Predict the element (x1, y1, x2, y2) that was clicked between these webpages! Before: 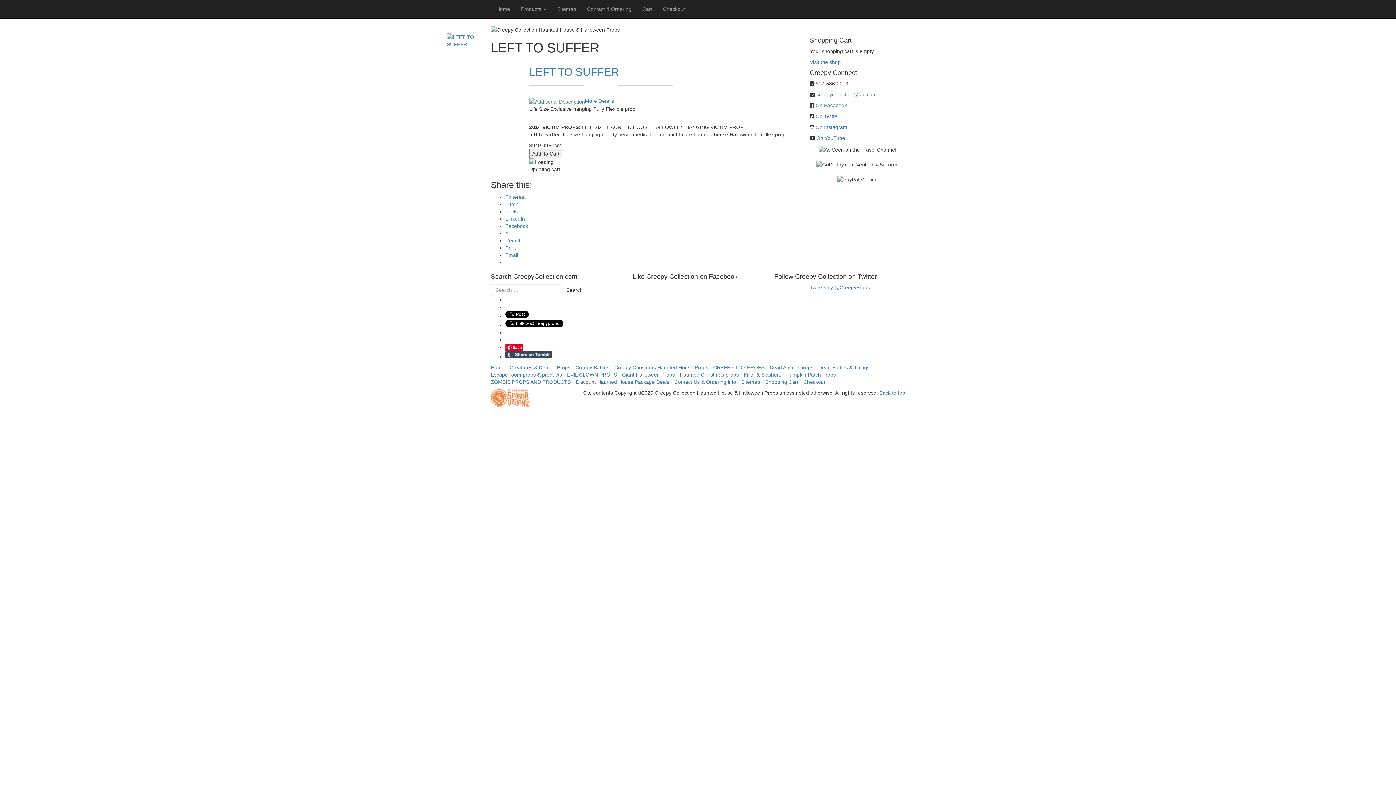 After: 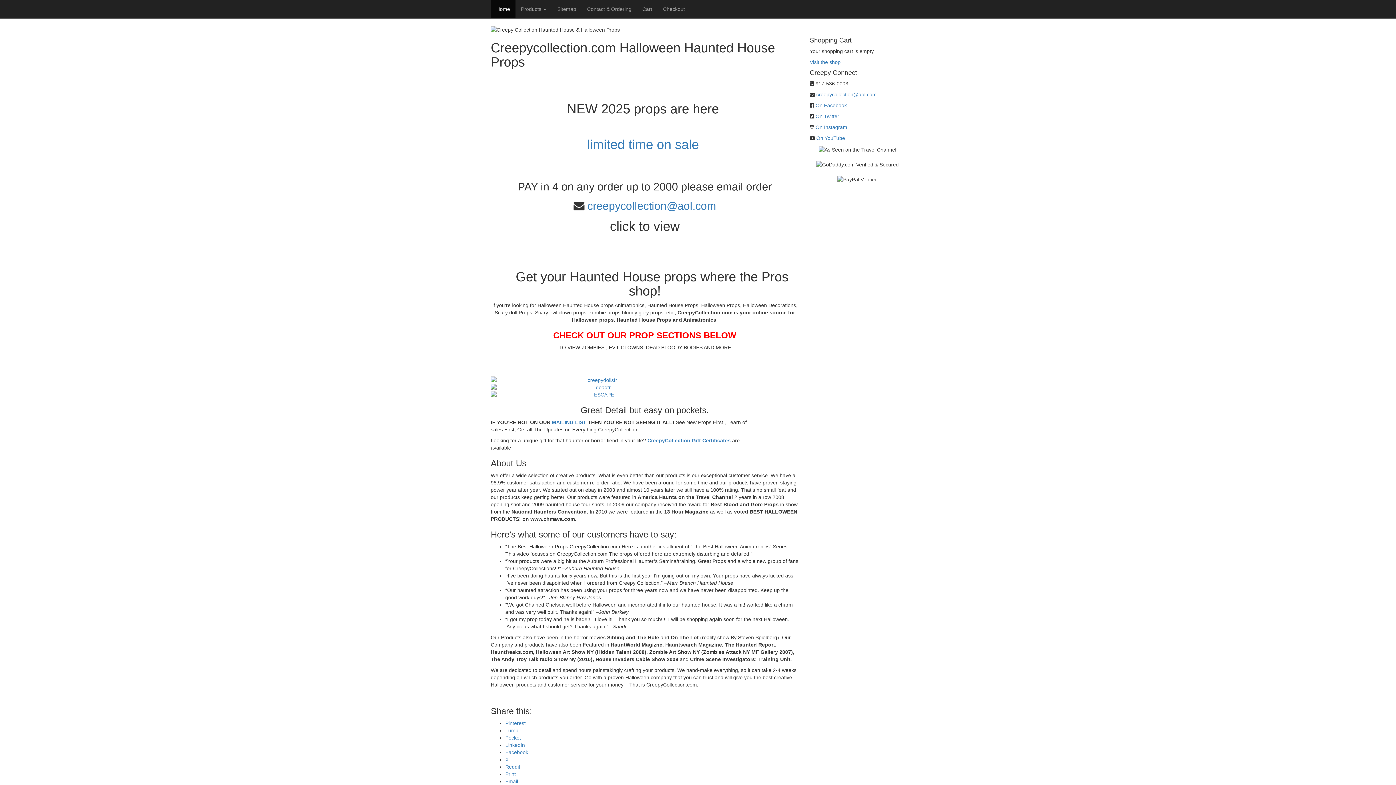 Action: label: Home bbox: (490, 0, 515, 18)